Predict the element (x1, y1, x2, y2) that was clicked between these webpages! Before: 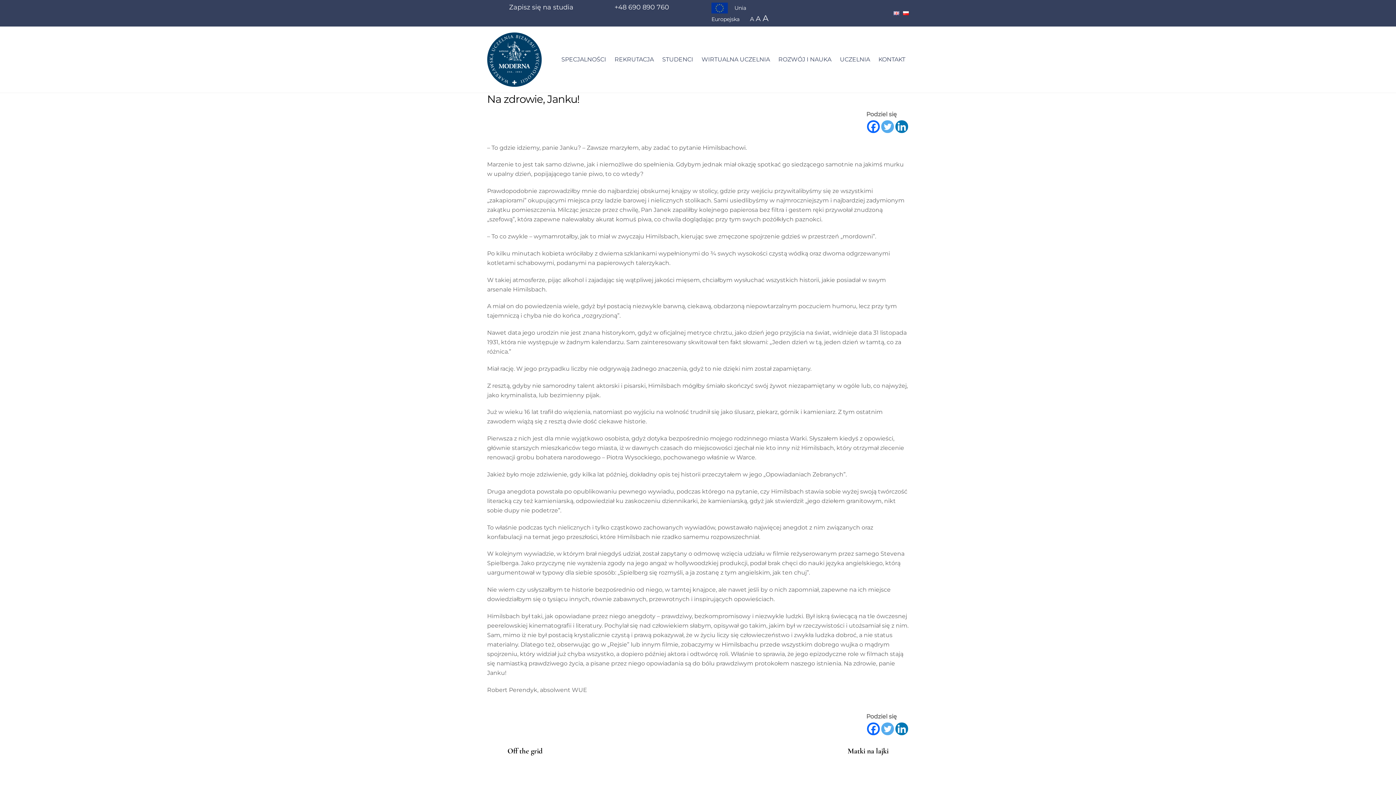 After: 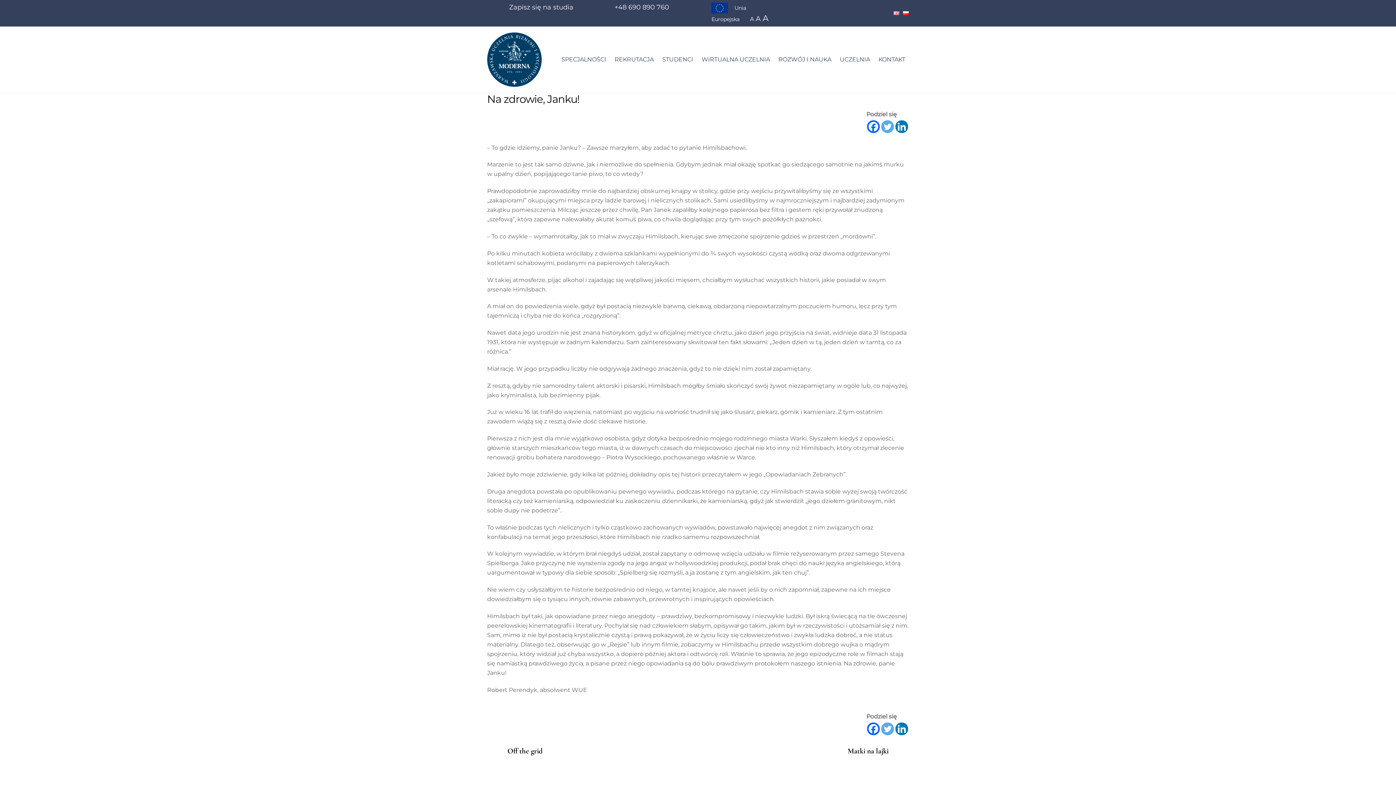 Action: label: Twitter Otwórz w nowym oknie bbox: (881, 722, 894, 735)